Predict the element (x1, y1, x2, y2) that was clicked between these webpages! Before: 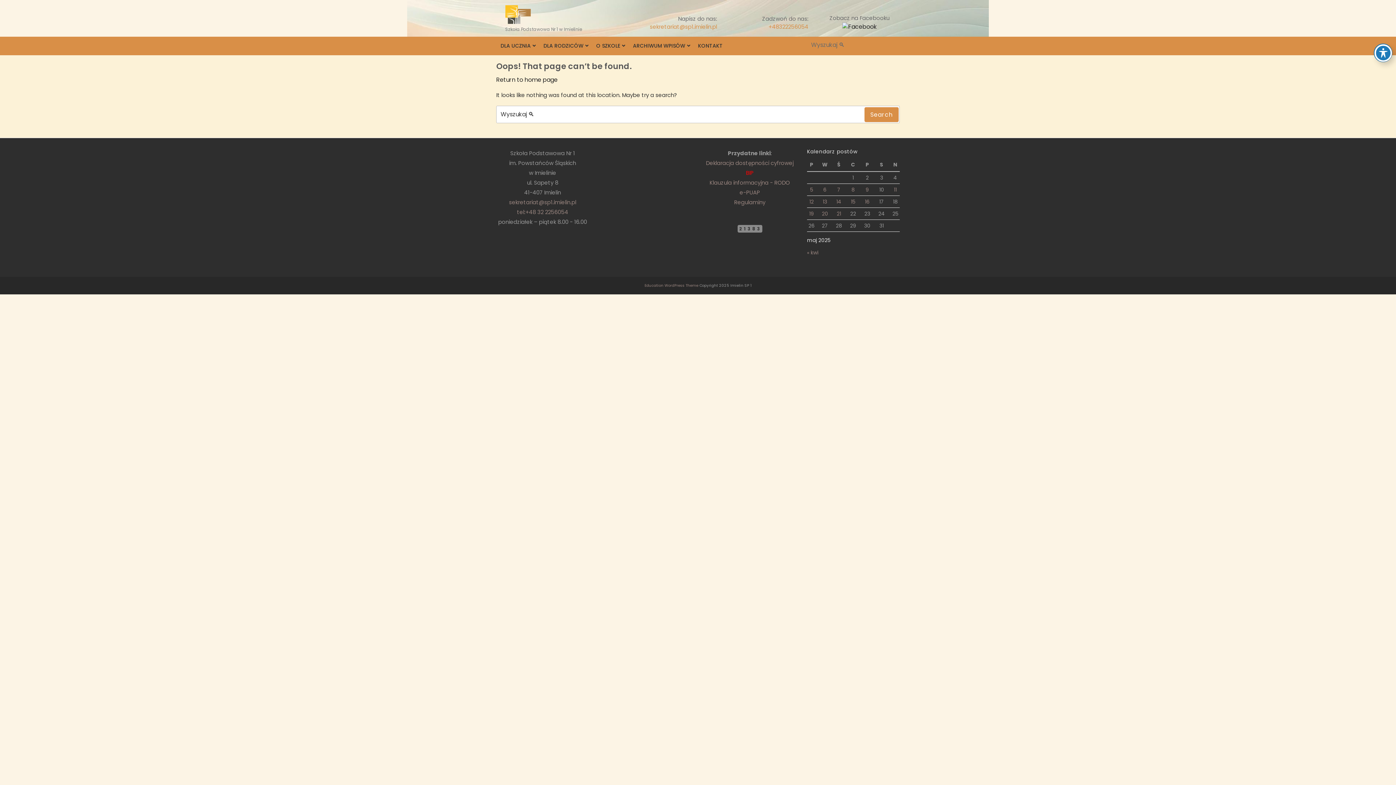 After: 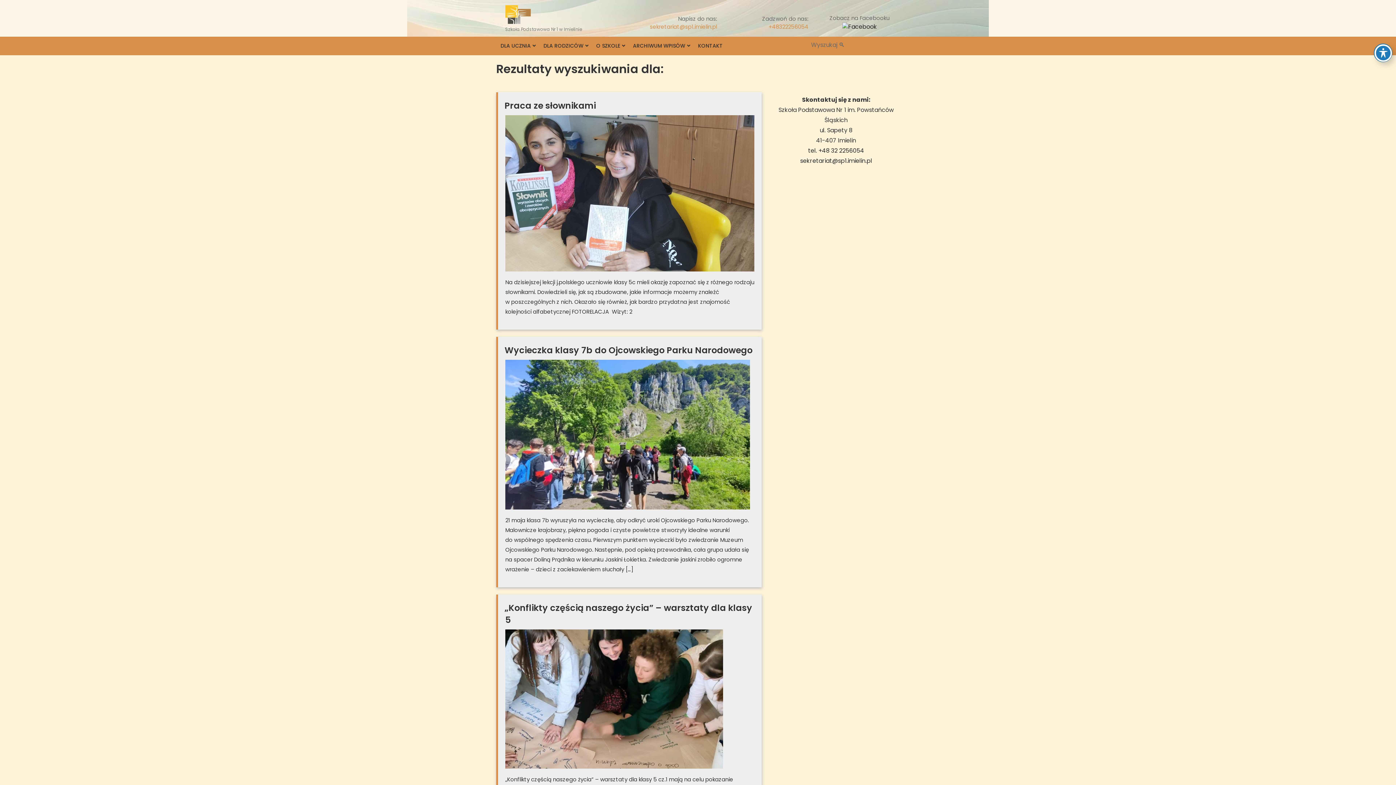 Action: label: Search bbox: (891, 38, 898, 52)